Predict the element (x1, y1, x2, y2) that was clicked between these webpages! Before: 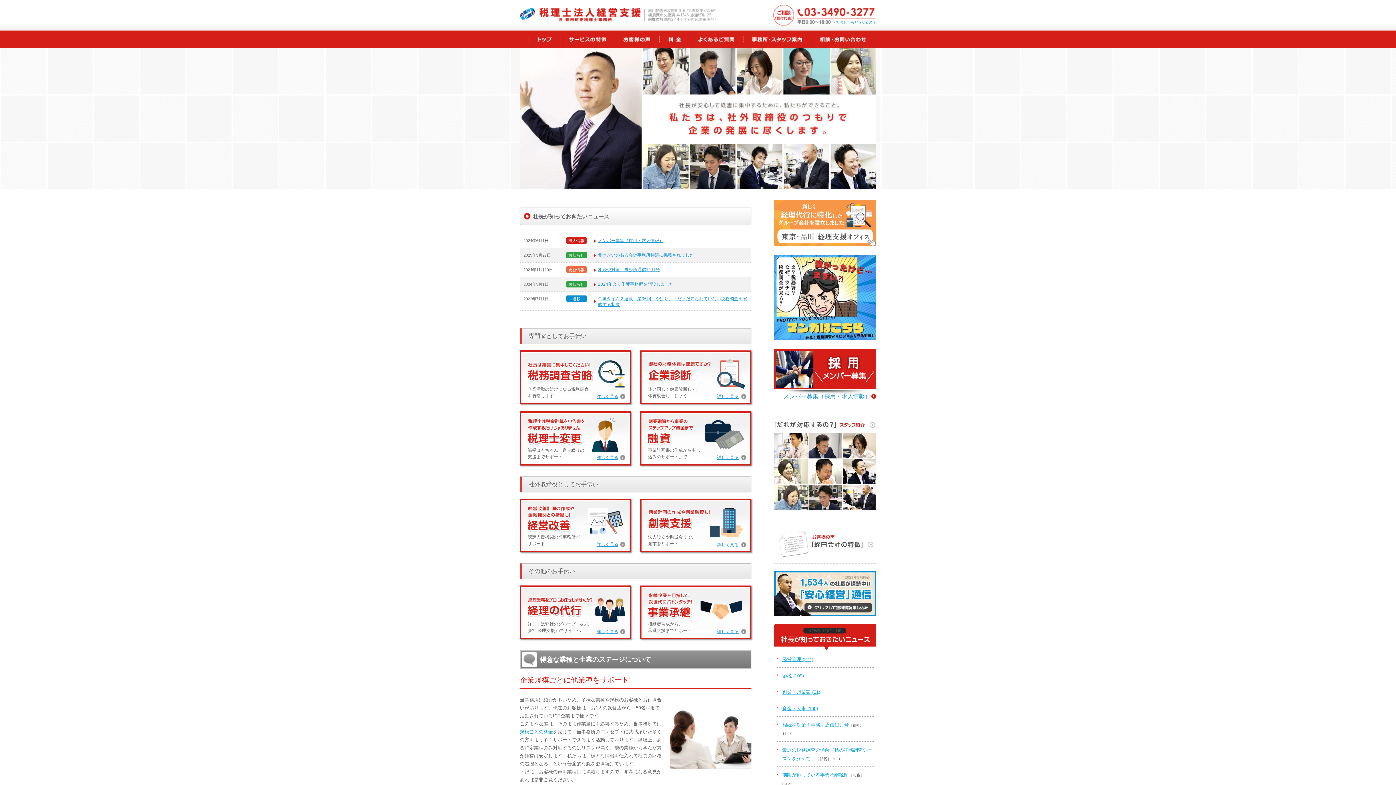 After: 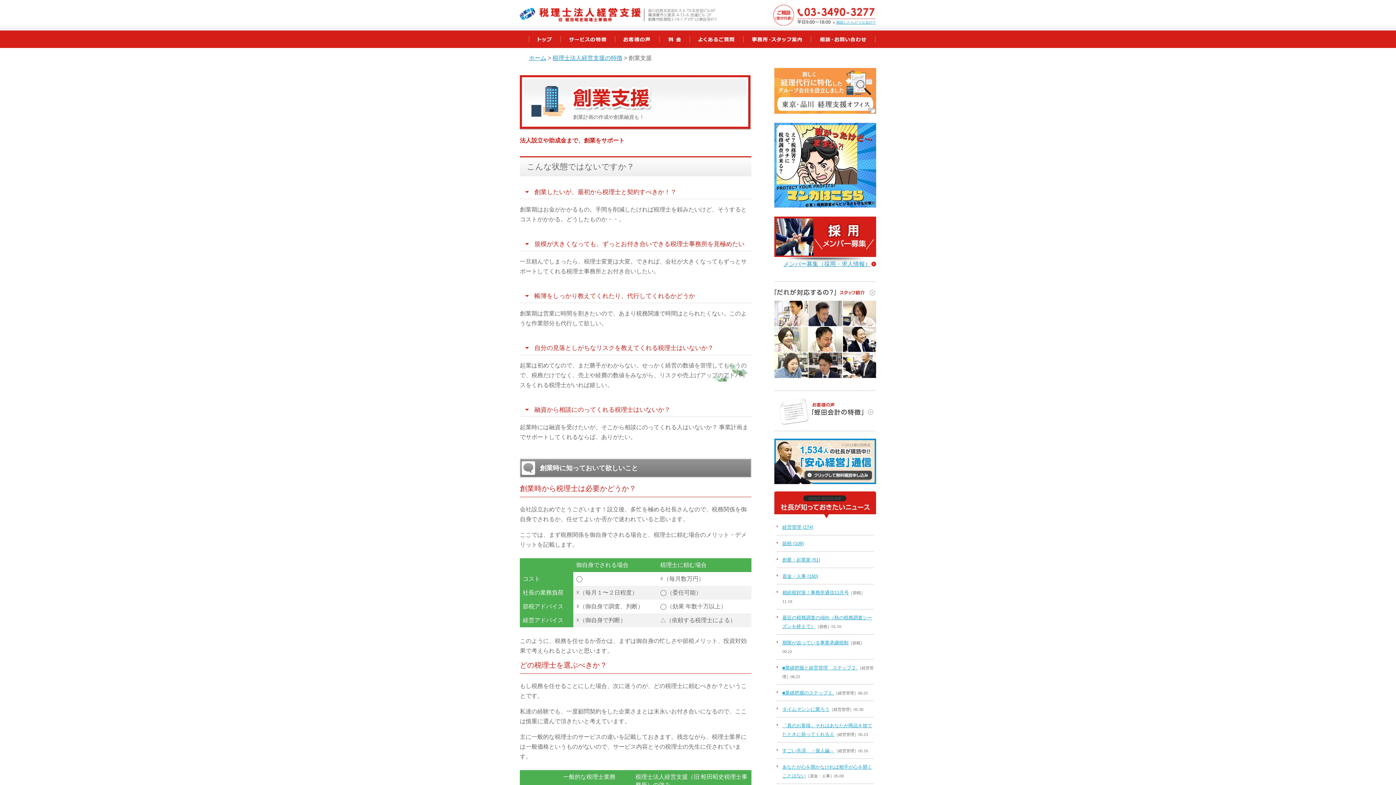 Action: bbox: (640, 546, 751, 552)